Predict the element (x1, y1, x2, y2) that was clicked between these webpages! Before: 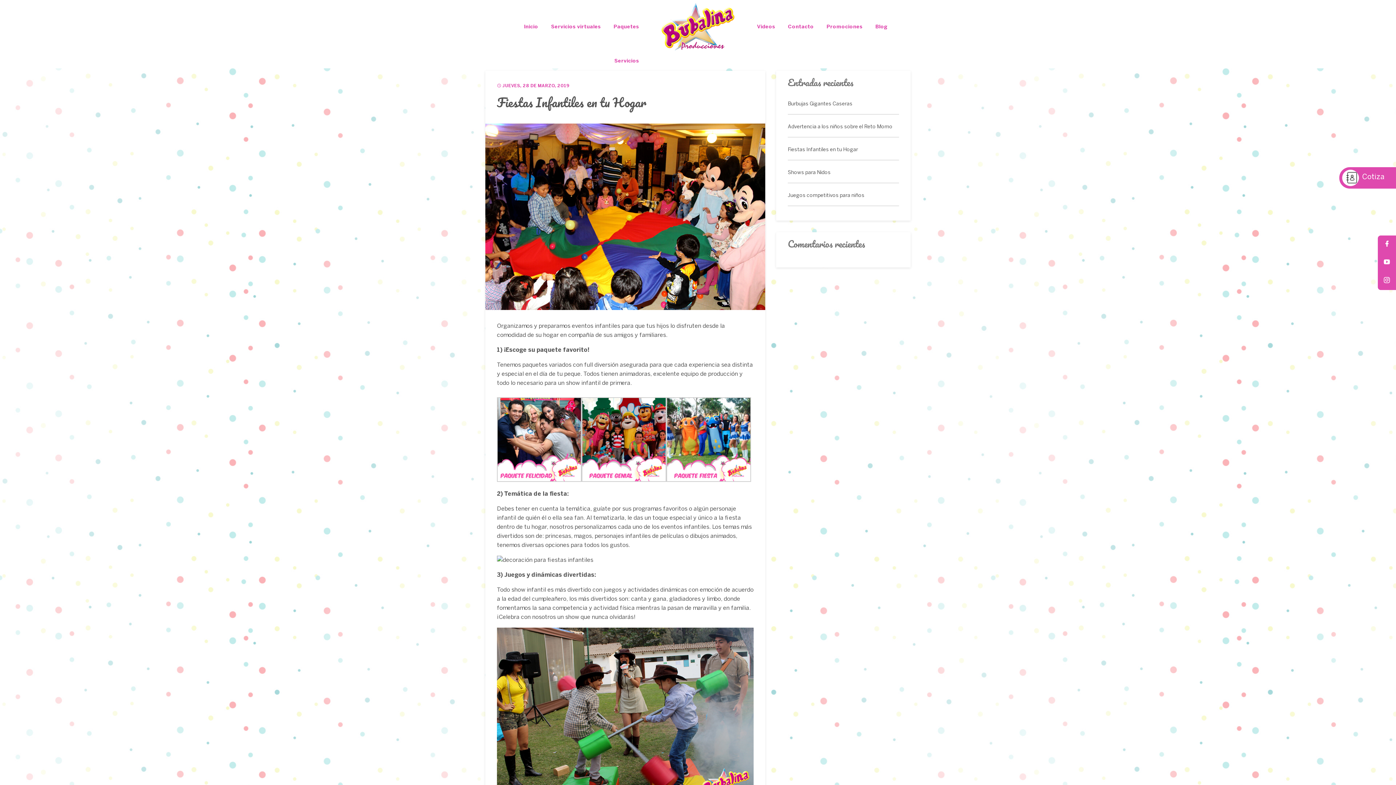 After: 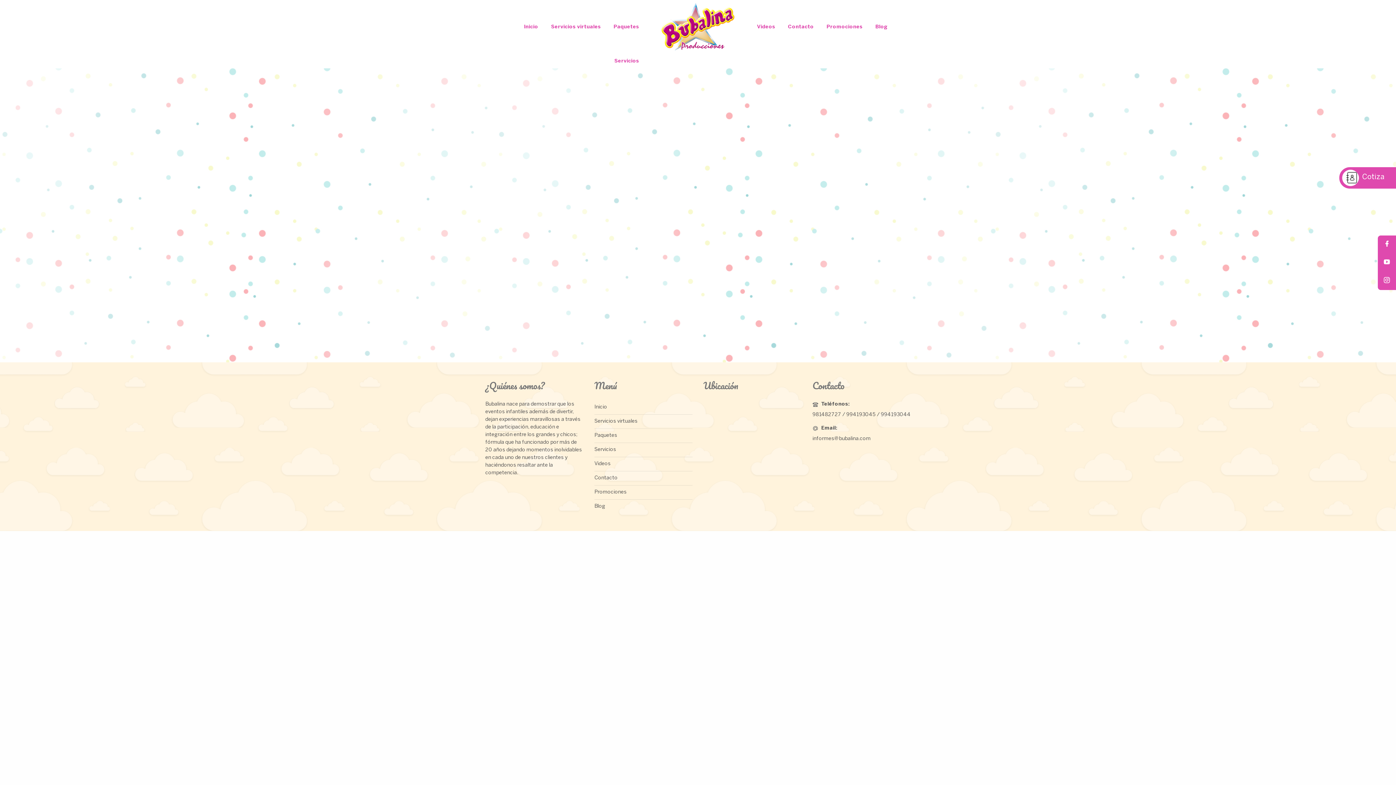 Action: label: Contacto bbox: (782, 0, 819, 34)